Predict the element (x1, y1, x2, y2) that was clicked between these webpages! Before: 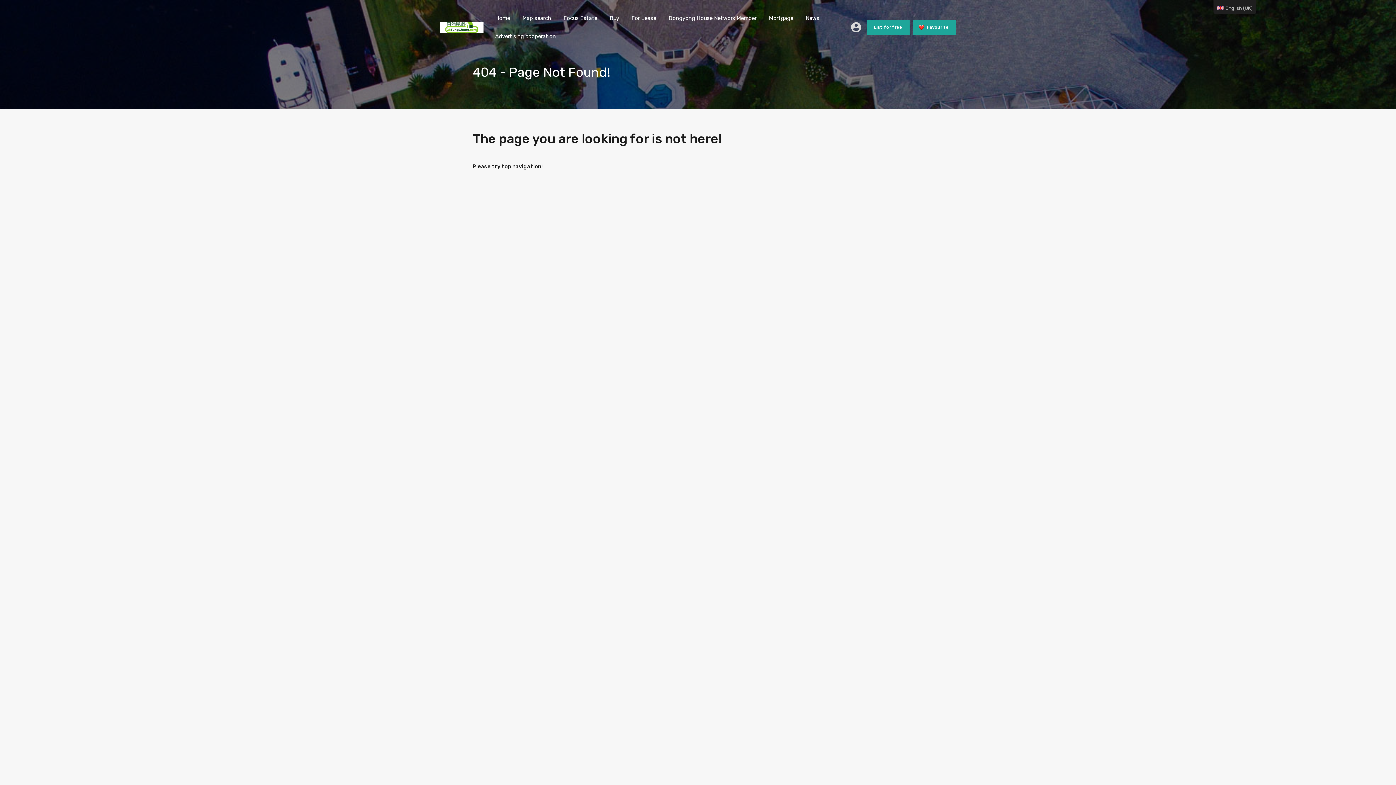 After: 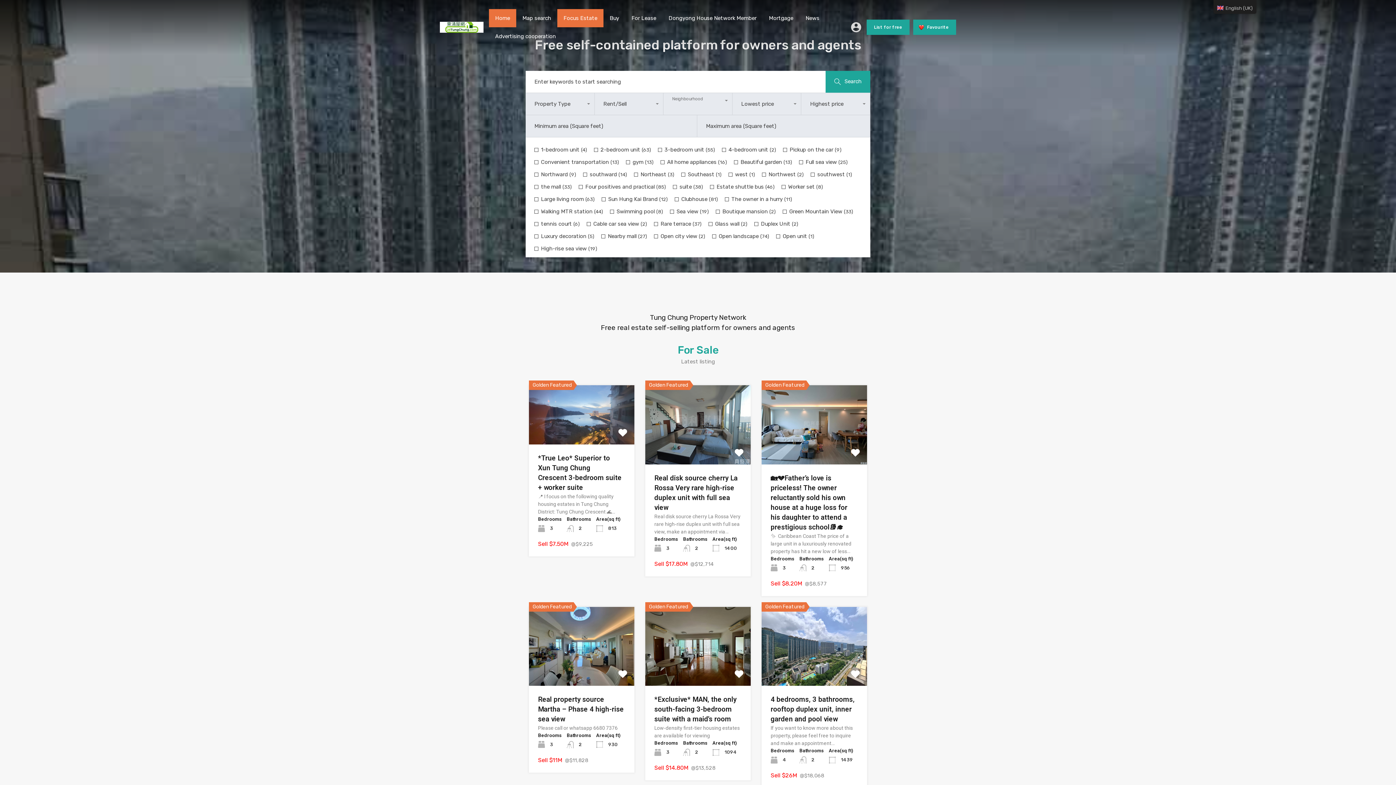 Action: label: Home bbox: (489, 9, 516, 27)